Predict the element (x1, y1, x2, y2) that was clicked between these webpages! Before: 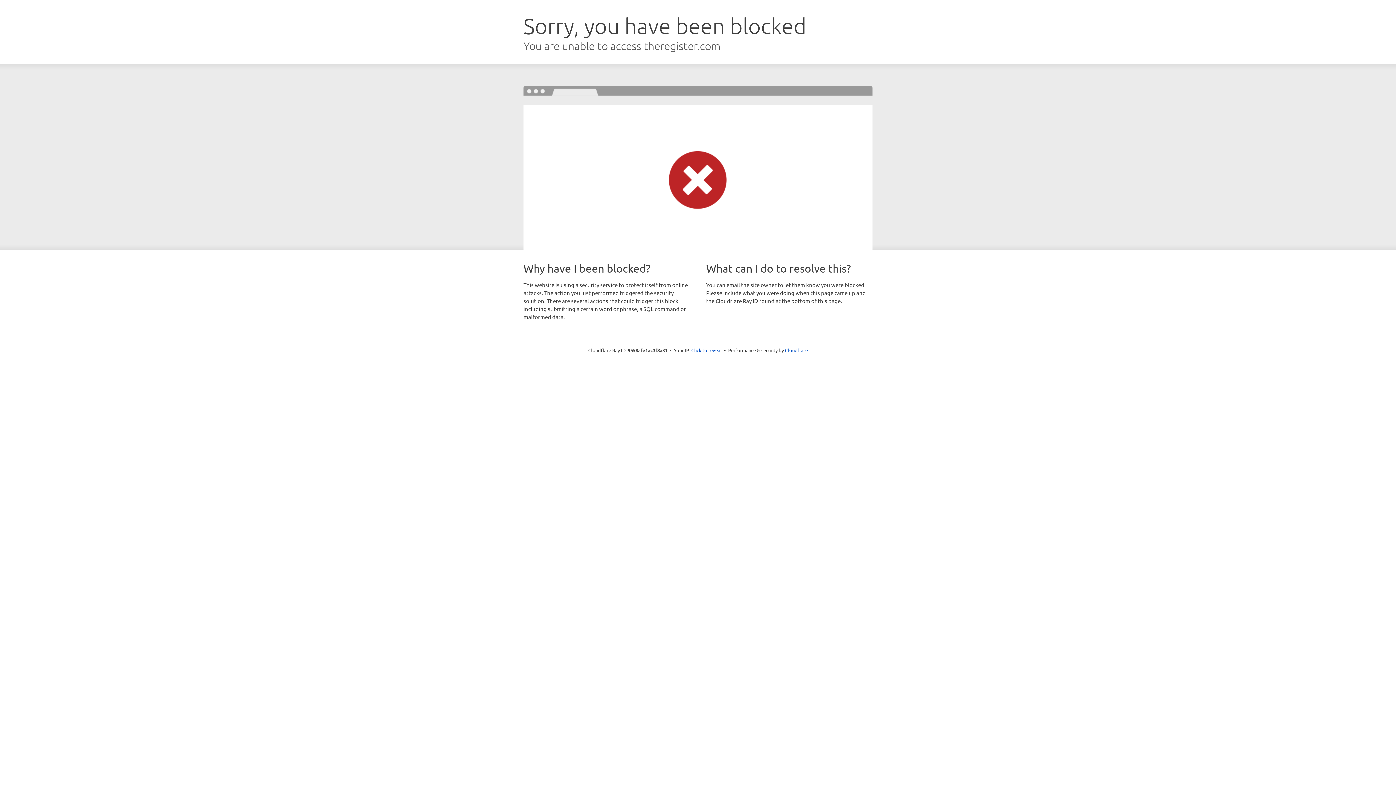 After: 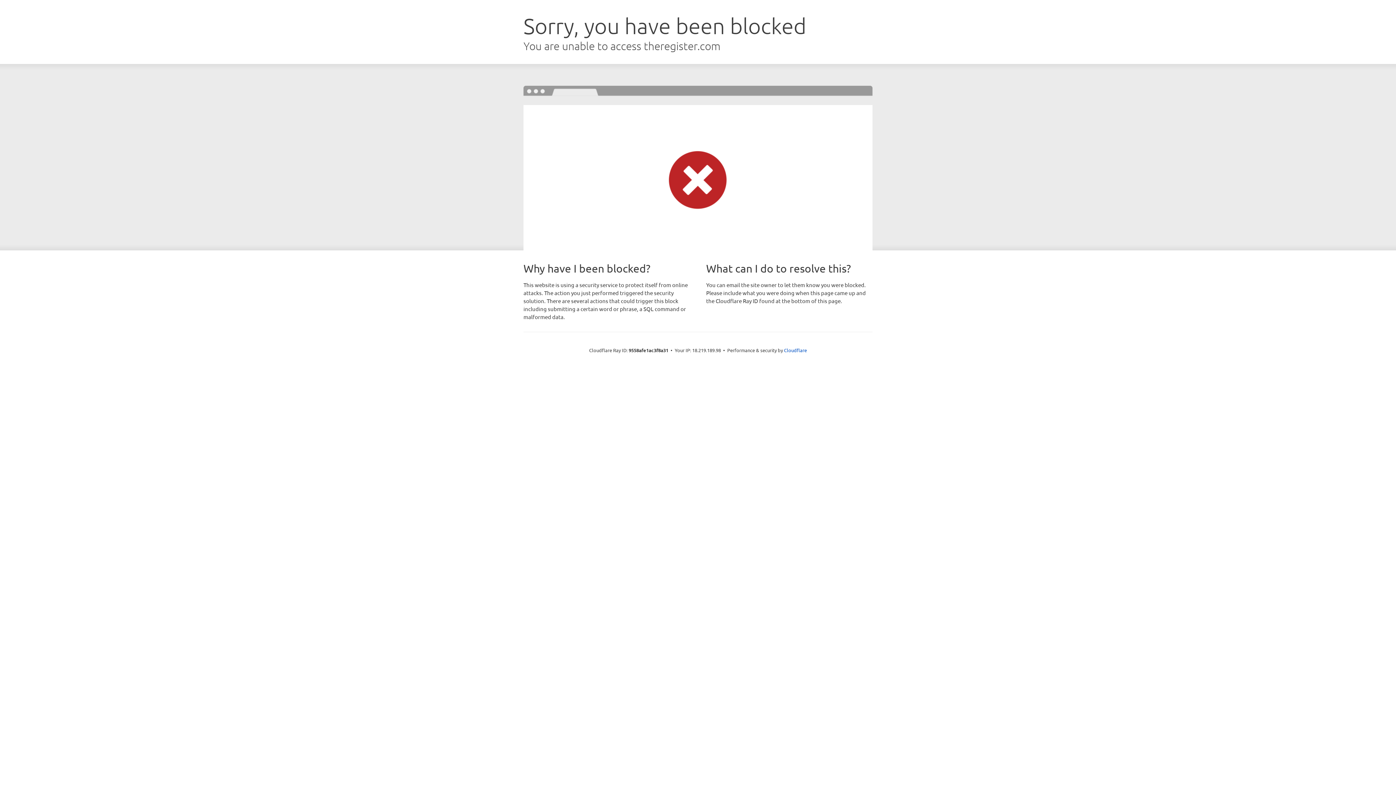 Action: label: Click to reveal bbox: (691, 346, 722, 353)